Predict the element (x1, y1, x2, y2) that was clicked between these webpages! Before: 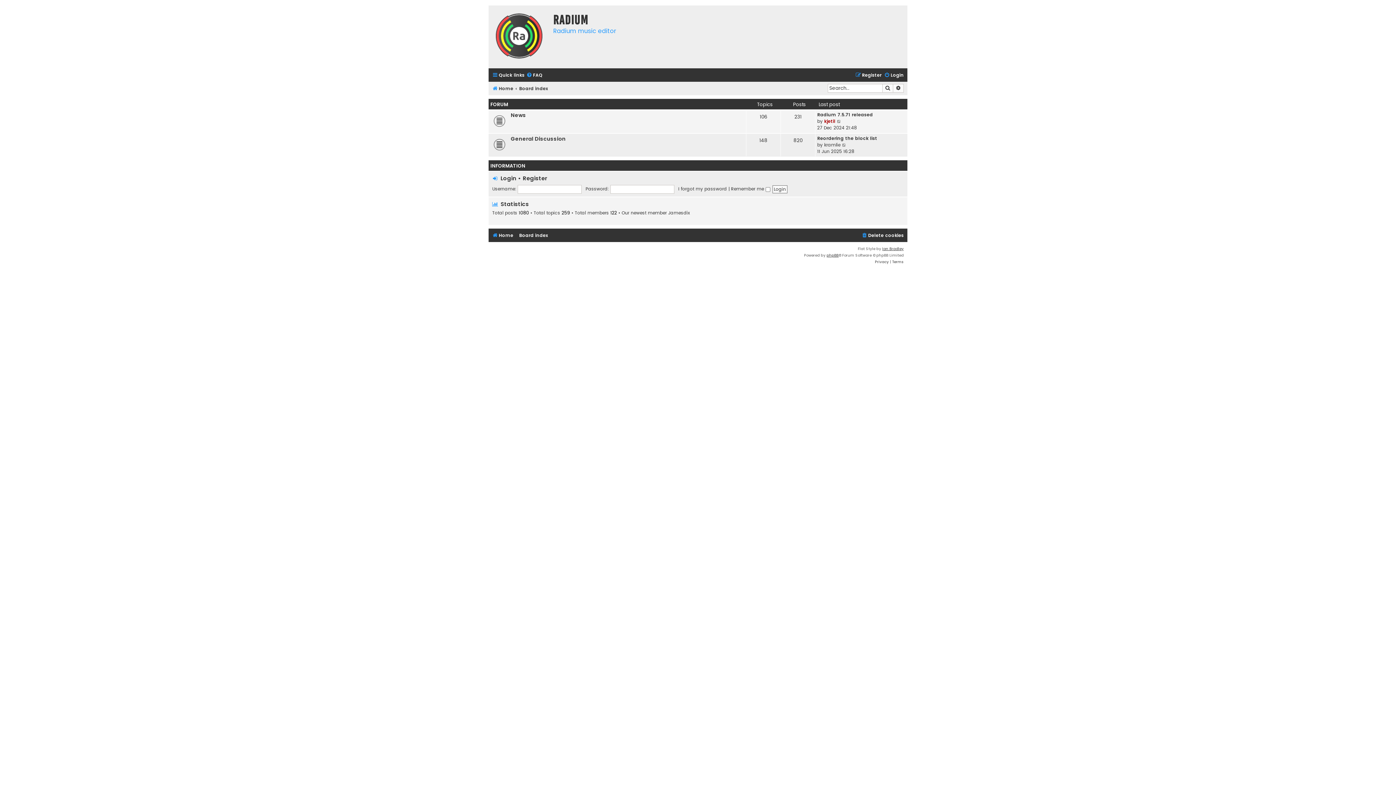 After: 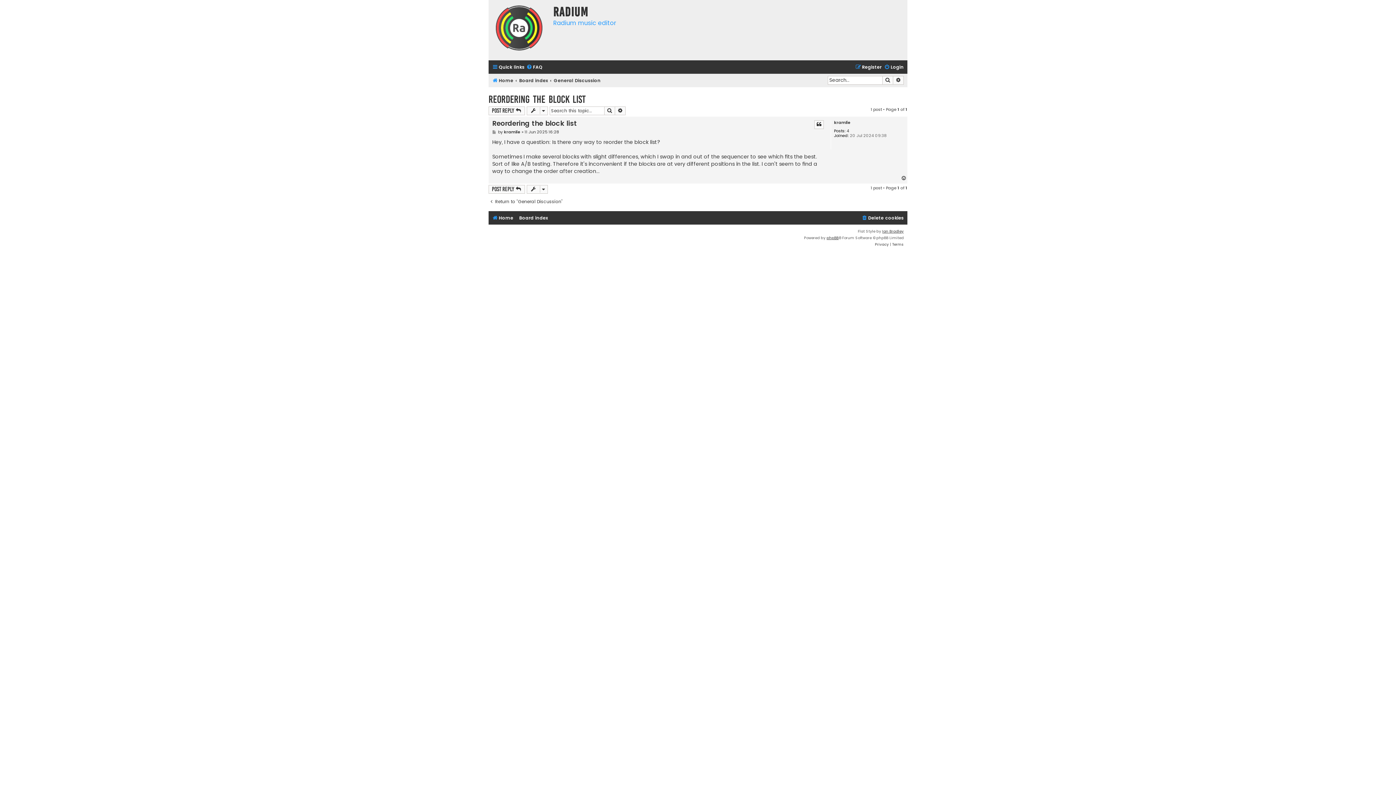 Action: label: Reordering the block list bbox: (54, 258, 110, 264)